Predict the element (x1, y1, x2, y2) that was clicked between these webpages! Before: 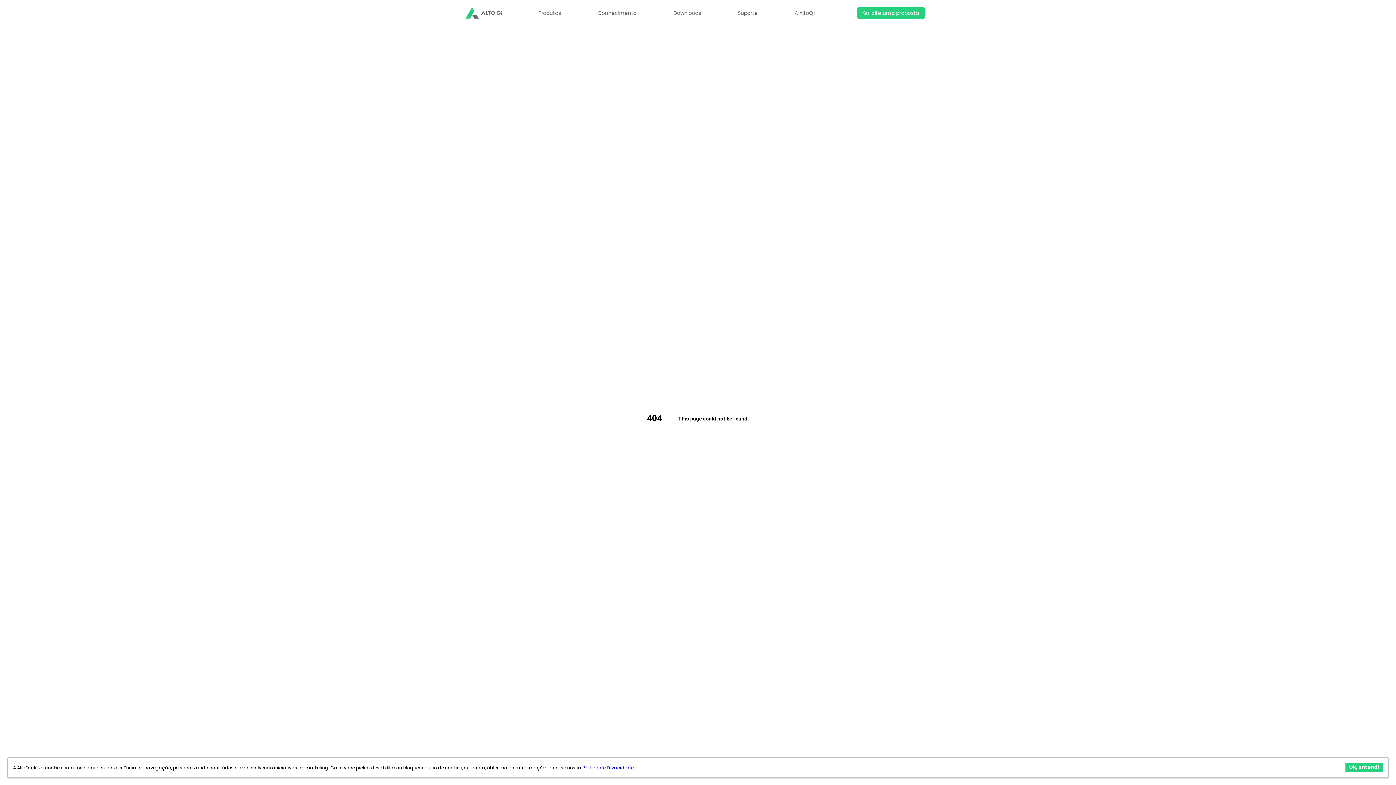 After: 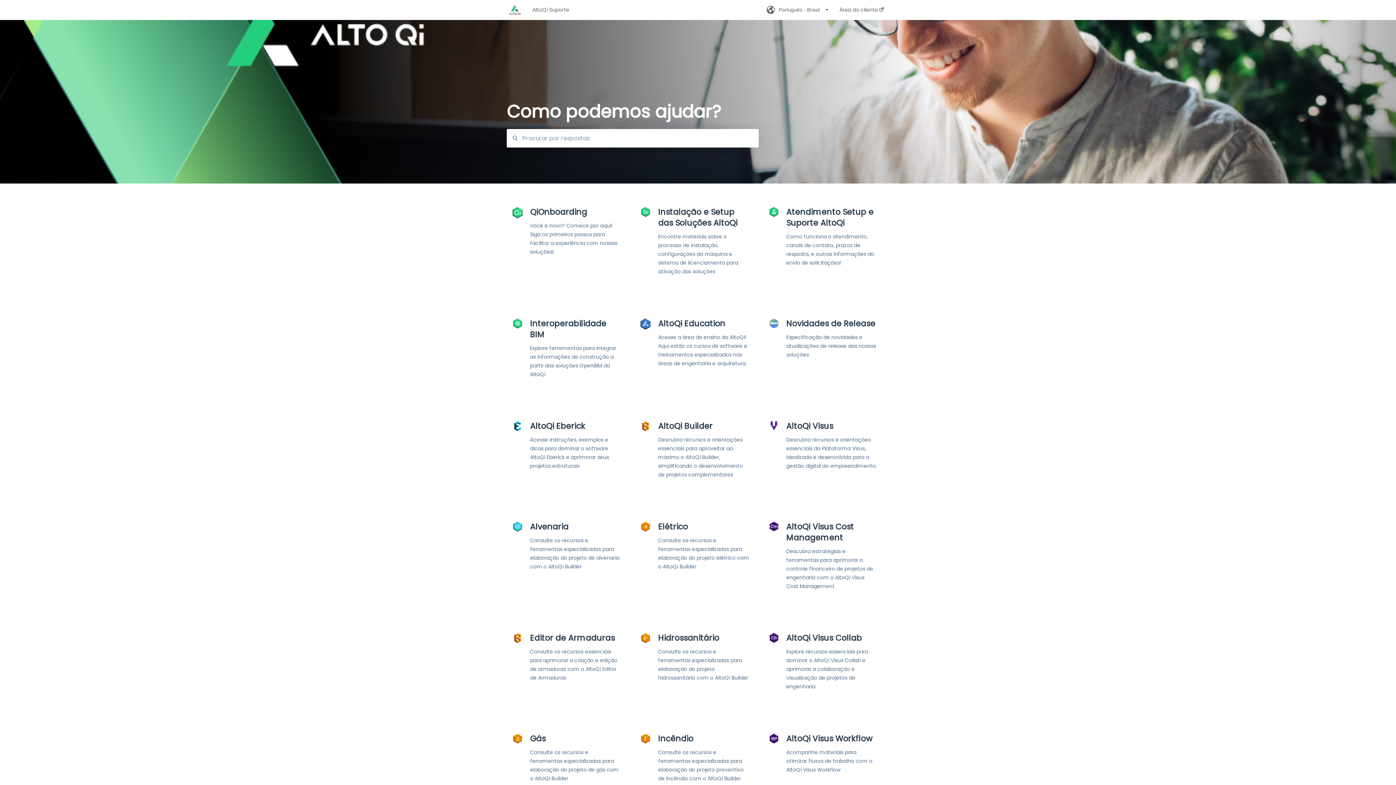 Action: bbox: (732, 0, 763, 26) label: Suporte